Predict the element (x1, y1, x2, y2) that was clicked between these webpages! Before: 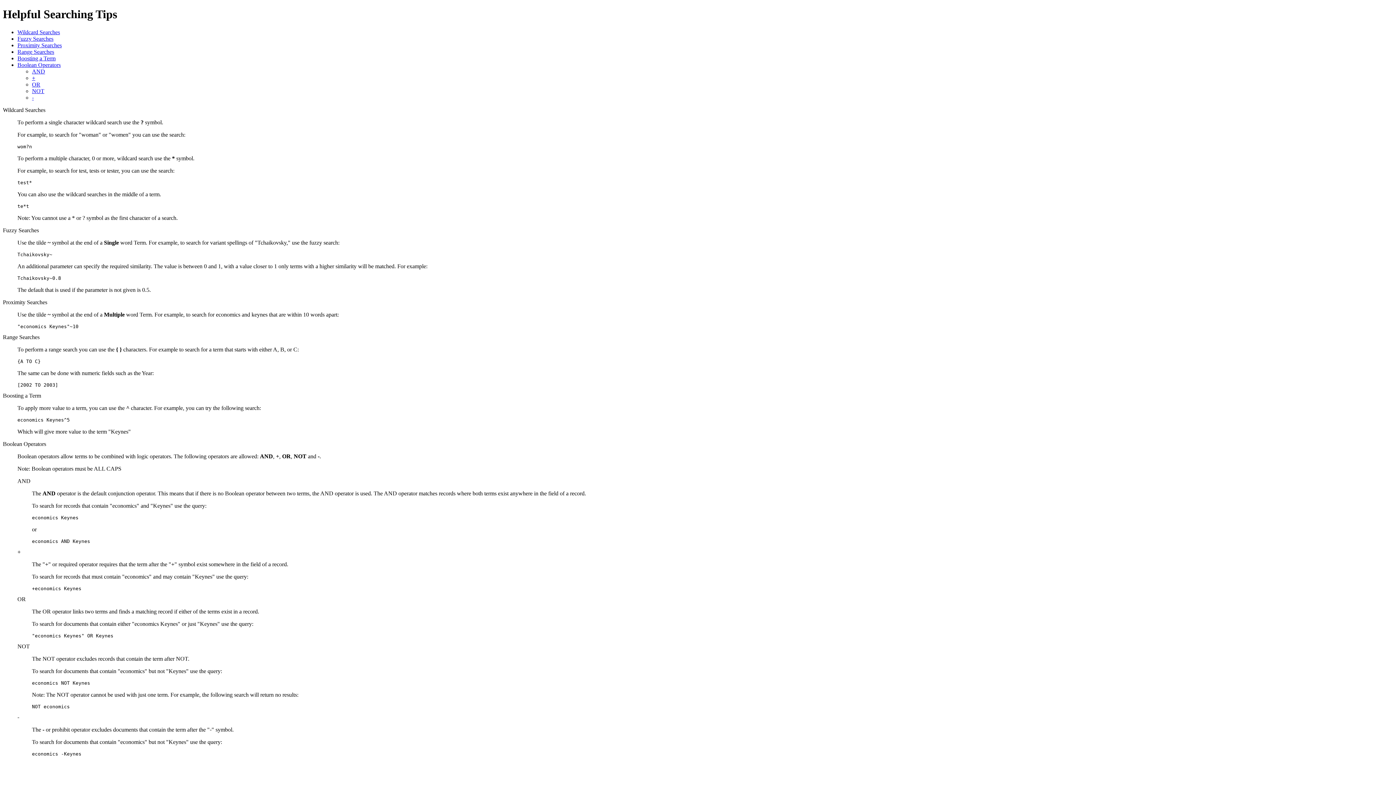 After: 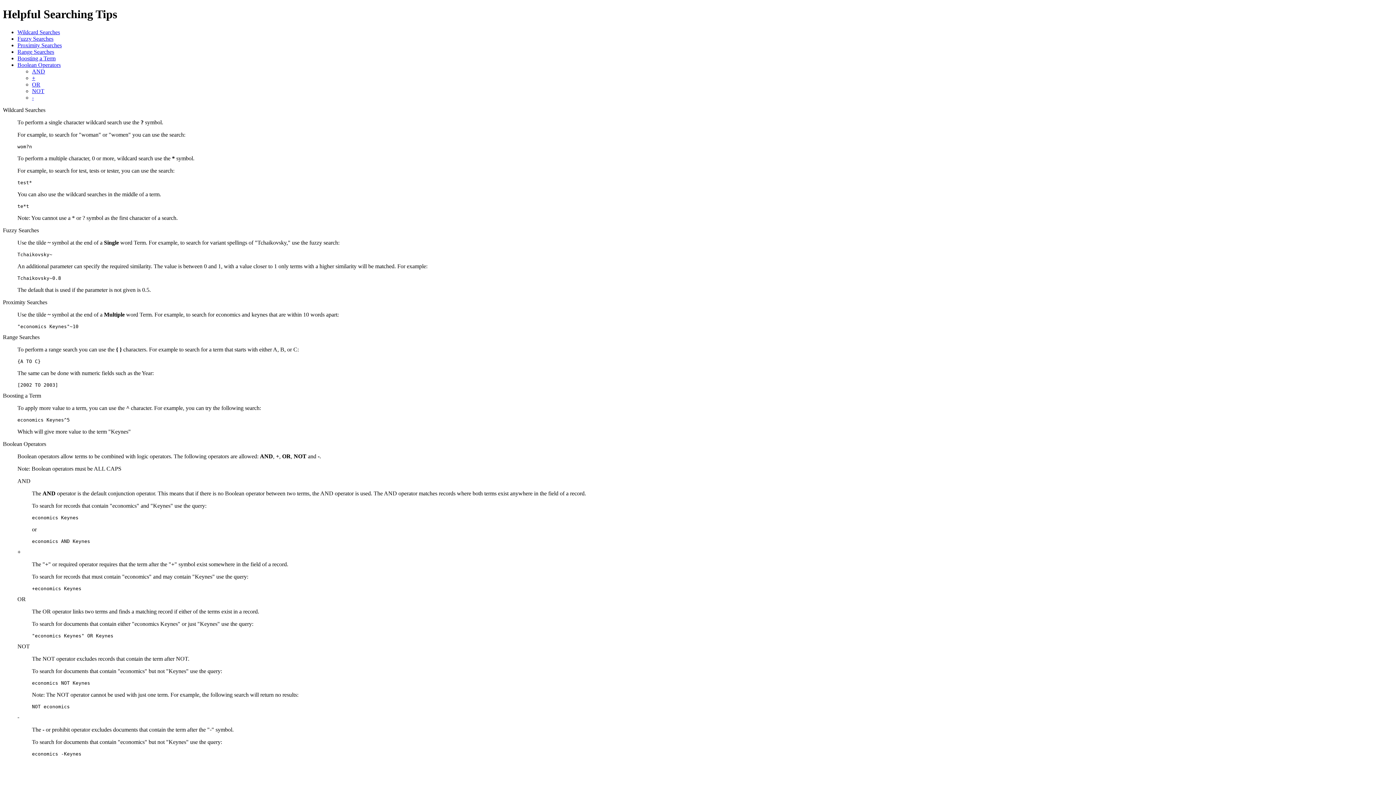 Action: label: Range Searches bbox: (17, 48, 54, 54)